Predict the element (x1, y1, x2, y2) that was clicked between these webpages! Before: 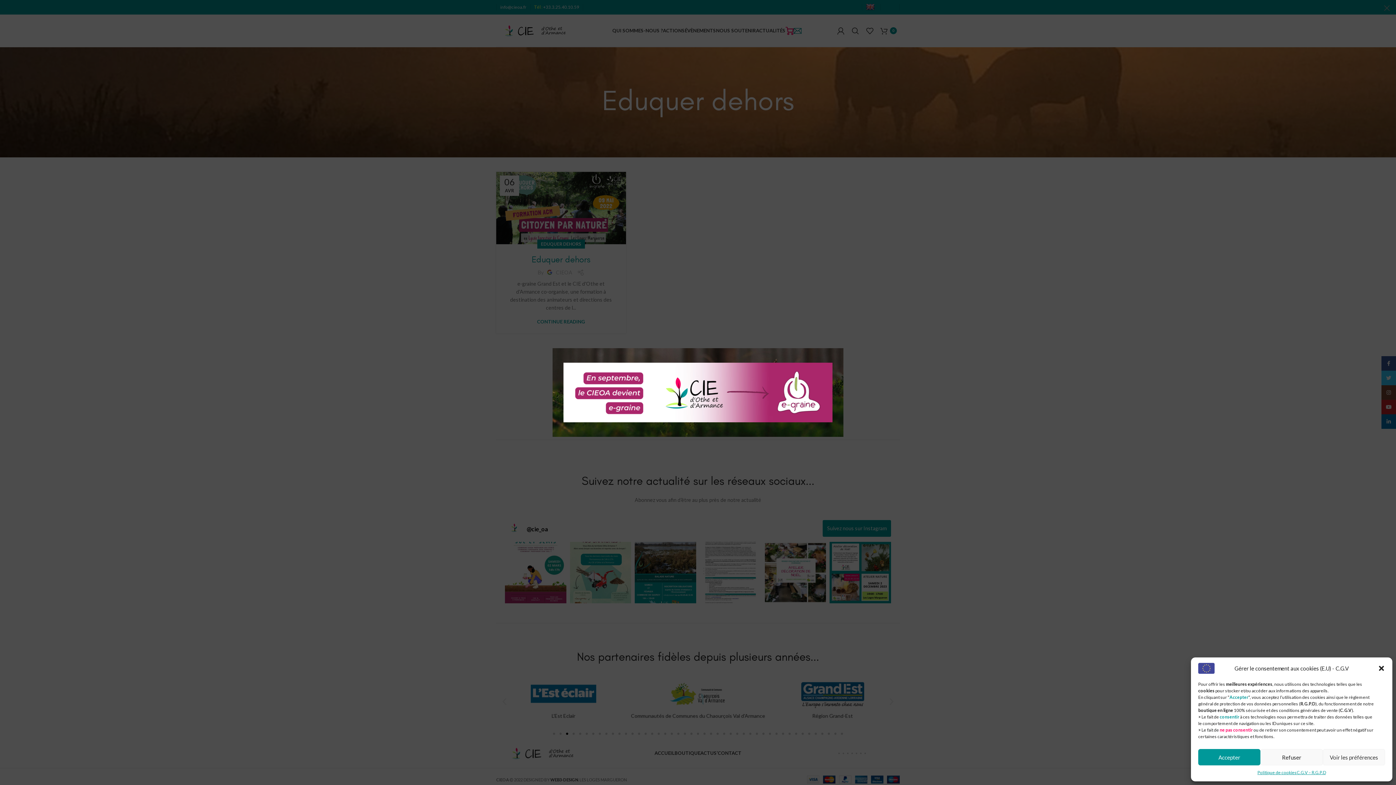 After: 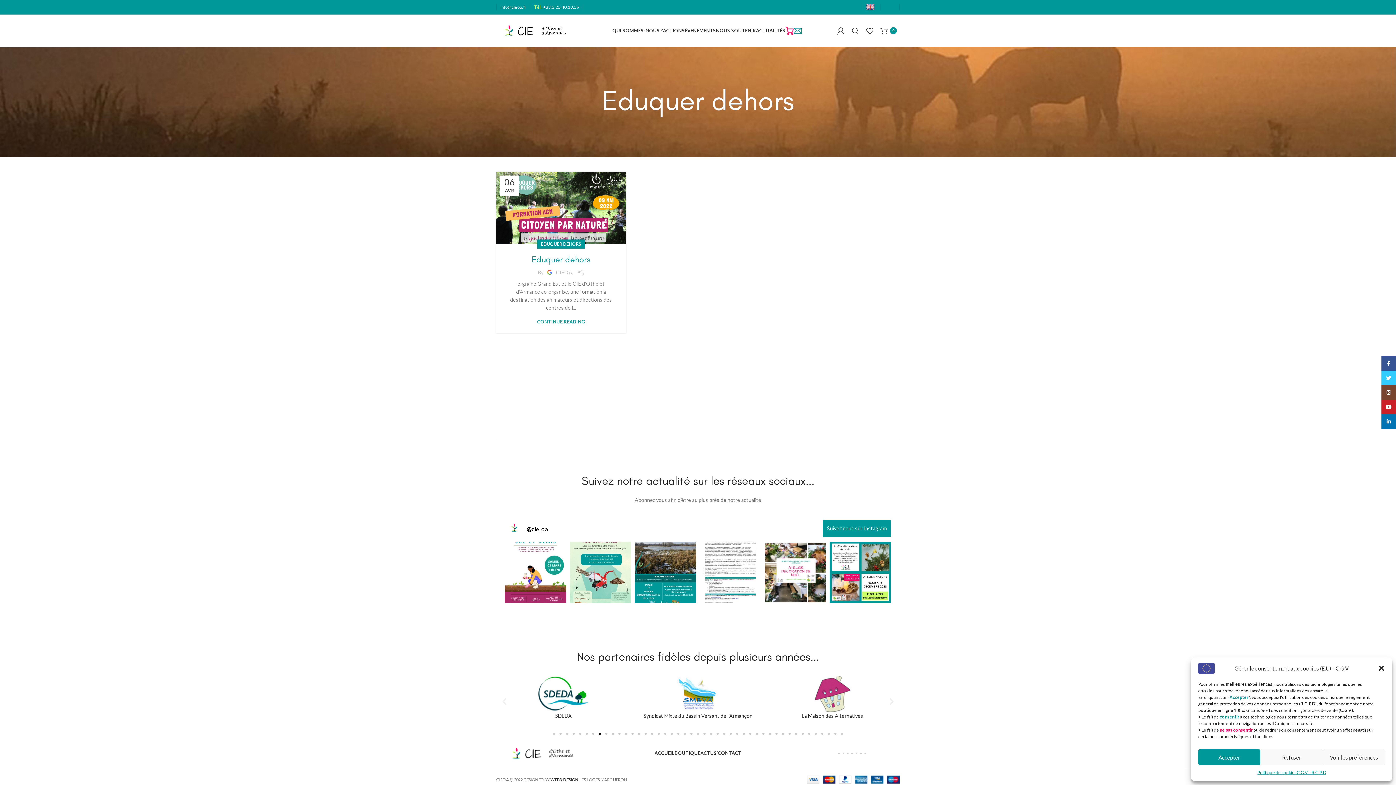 Action: label: × bbox: (1378, 0, 1396, 18)